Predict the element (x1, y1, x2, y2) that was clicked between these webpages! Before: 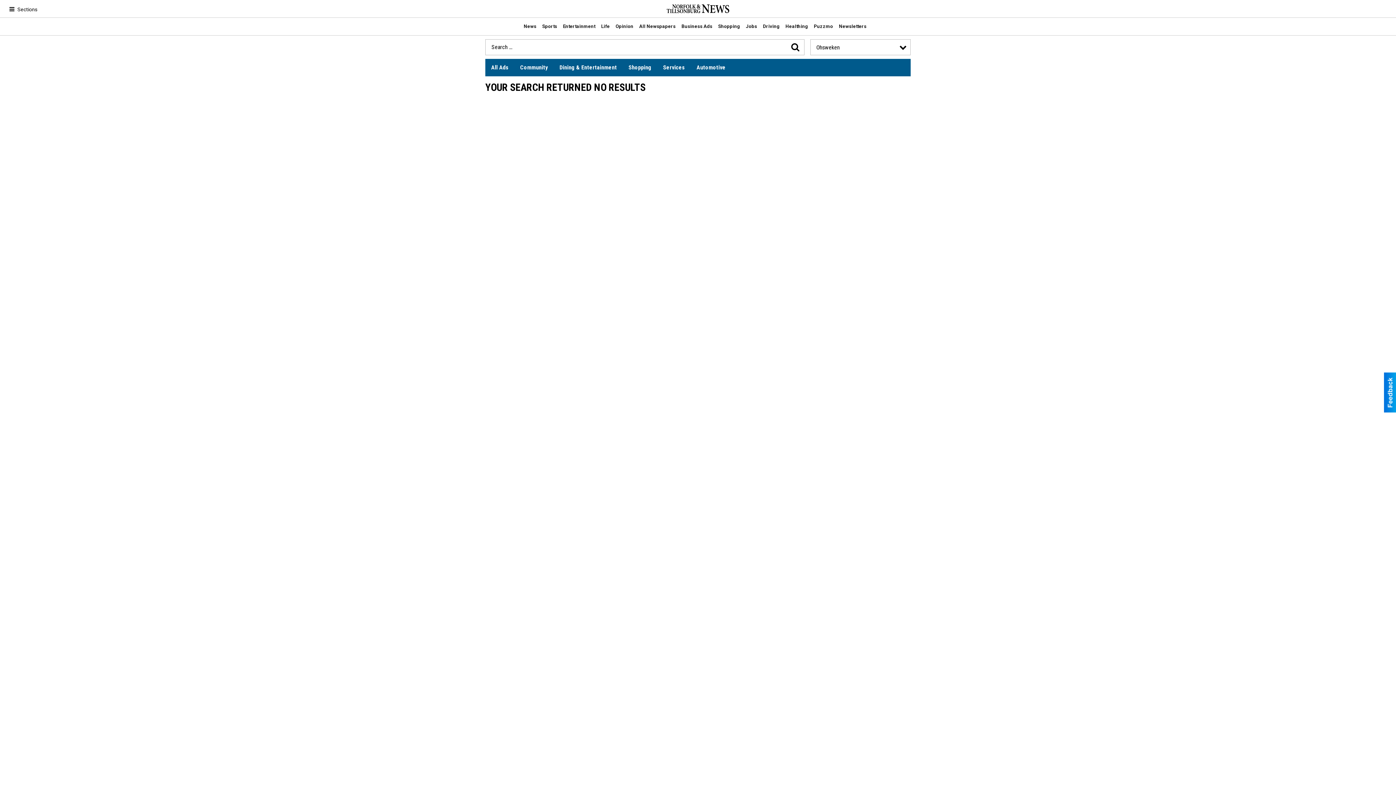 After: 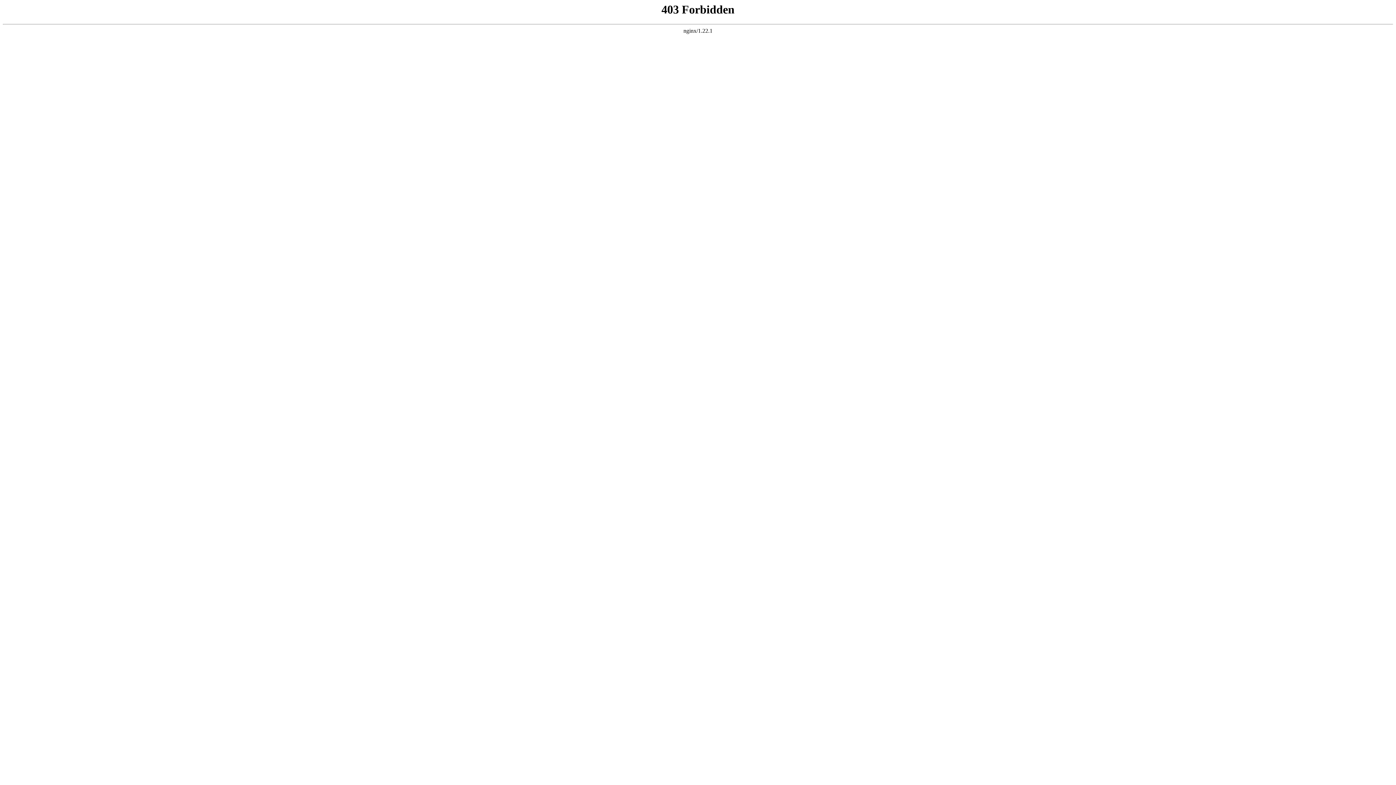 Action: label: All Newspapers bbox: (639, 20, 675, 32)